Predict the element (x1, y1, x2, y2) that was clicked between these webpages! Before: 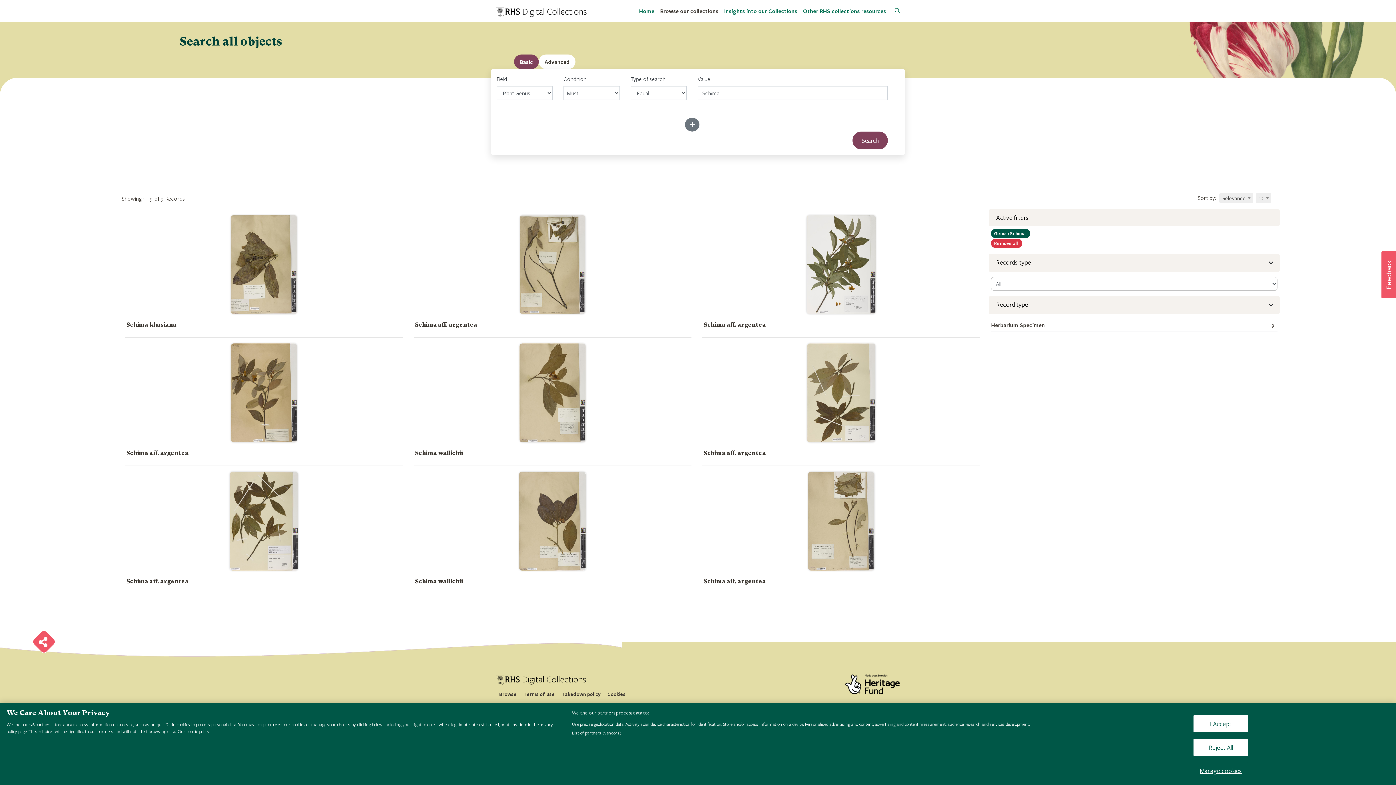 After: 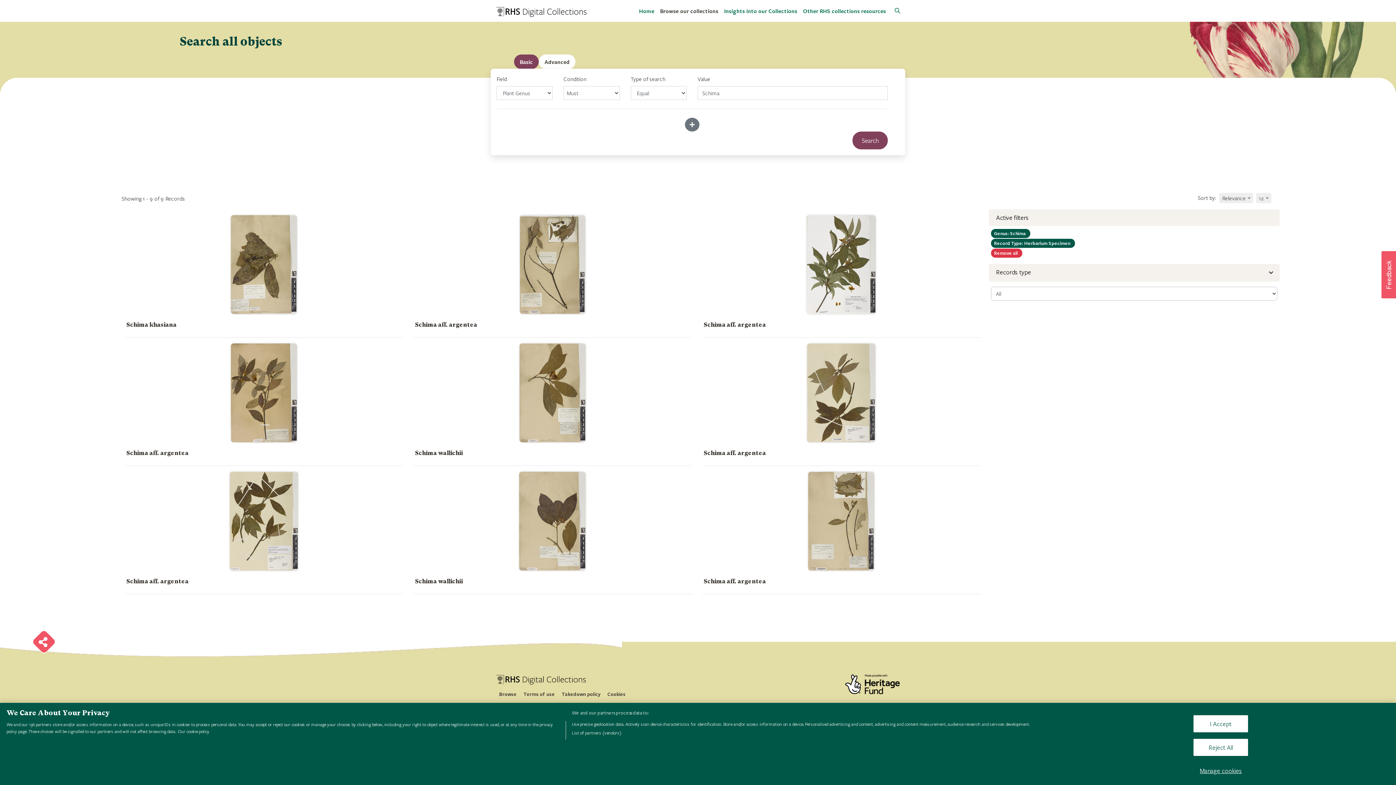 Action: bbox: (991, 319, 1277, 331) label: 9
Herbarium Specimen